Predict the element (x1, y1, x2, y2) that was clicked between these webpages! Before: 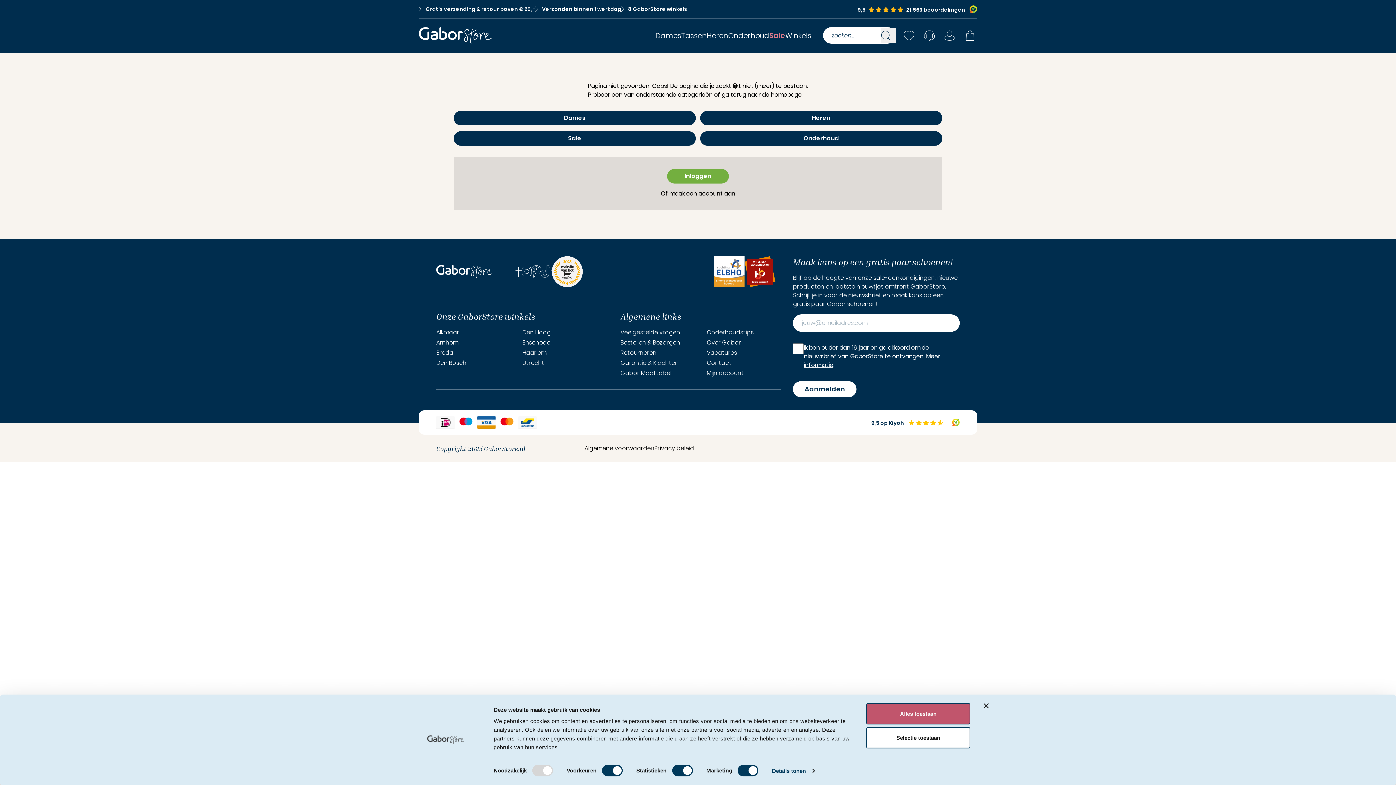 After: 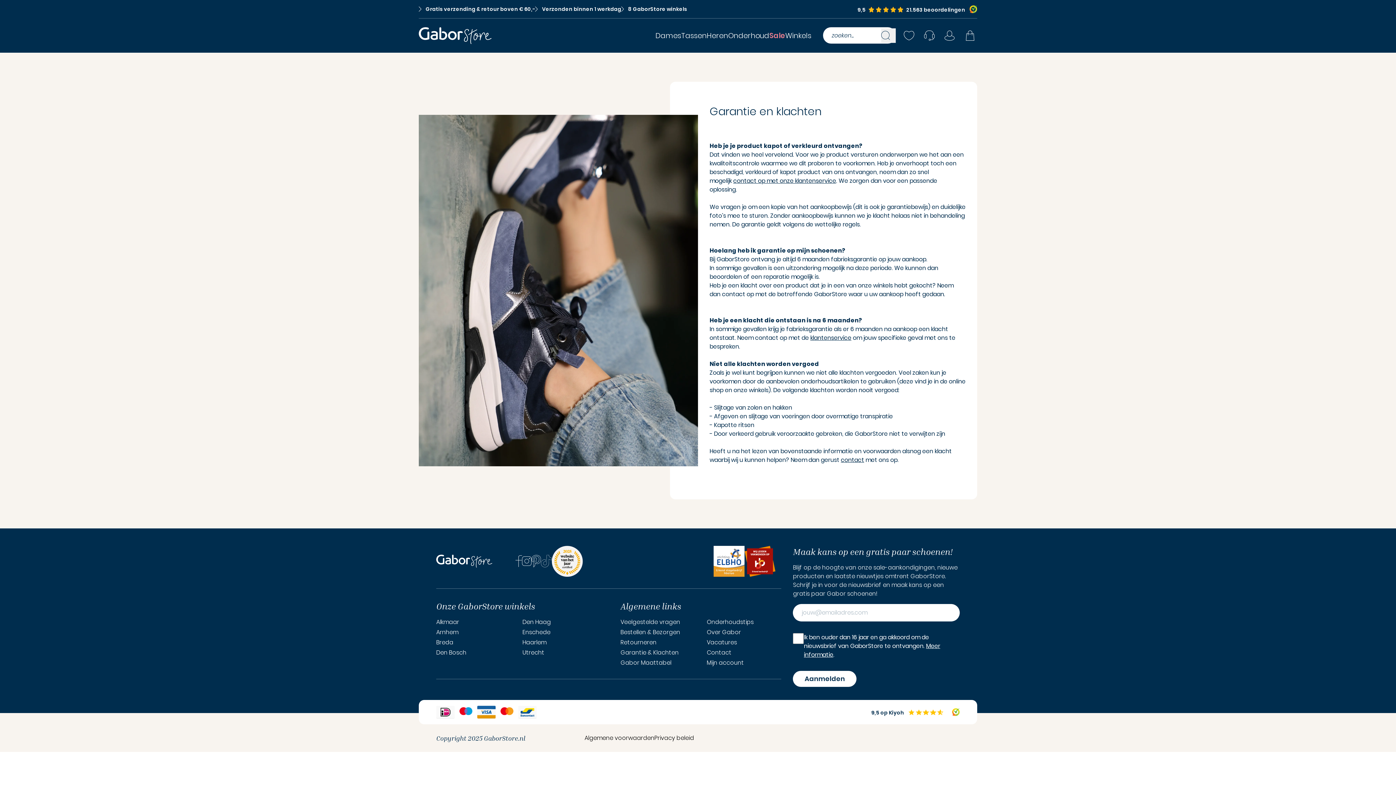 Action: bbox: (620, 358, 678, 367) label: Garantie & Klachten